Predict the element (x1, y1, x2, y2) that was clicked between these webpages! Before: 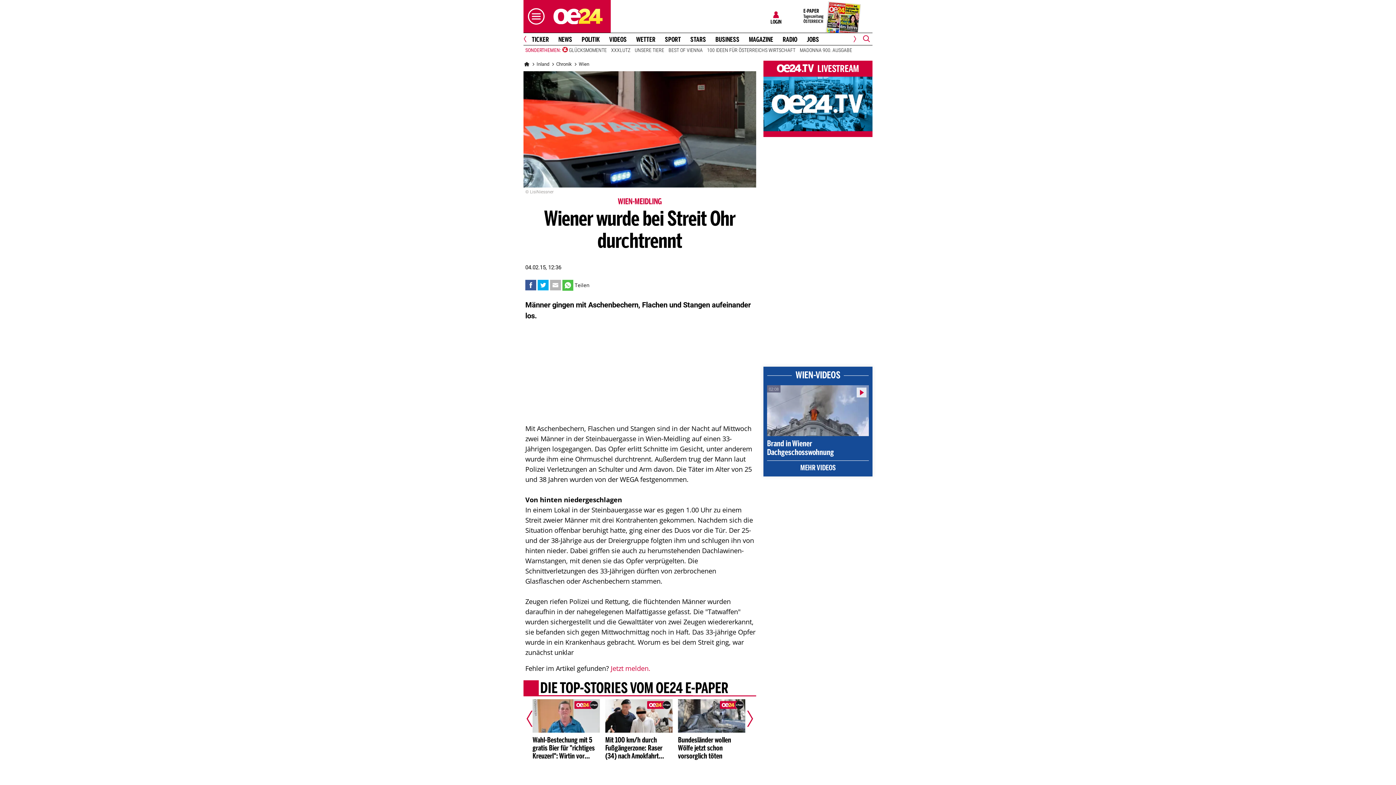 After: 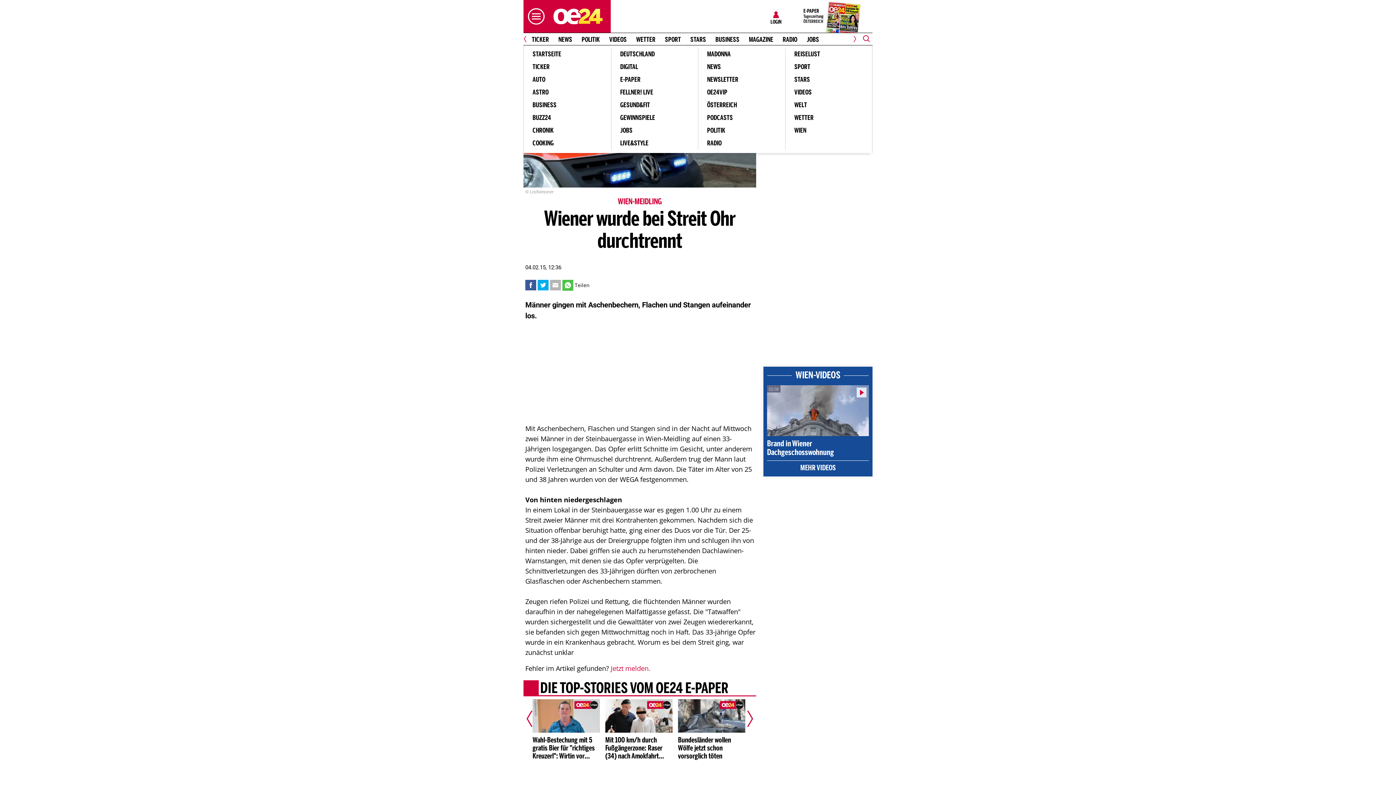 Action: bbox: (523, 7, 545, 25) label: Menü öffnen